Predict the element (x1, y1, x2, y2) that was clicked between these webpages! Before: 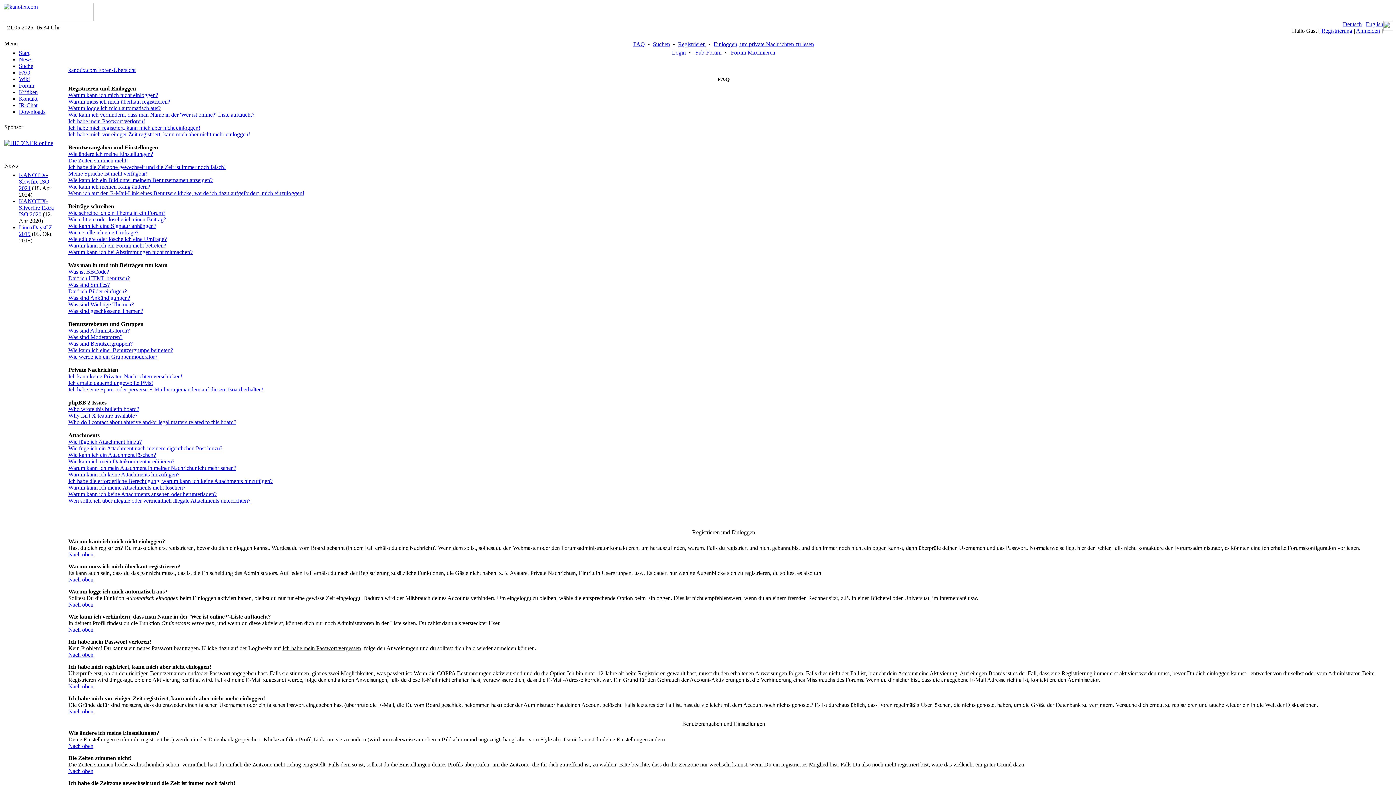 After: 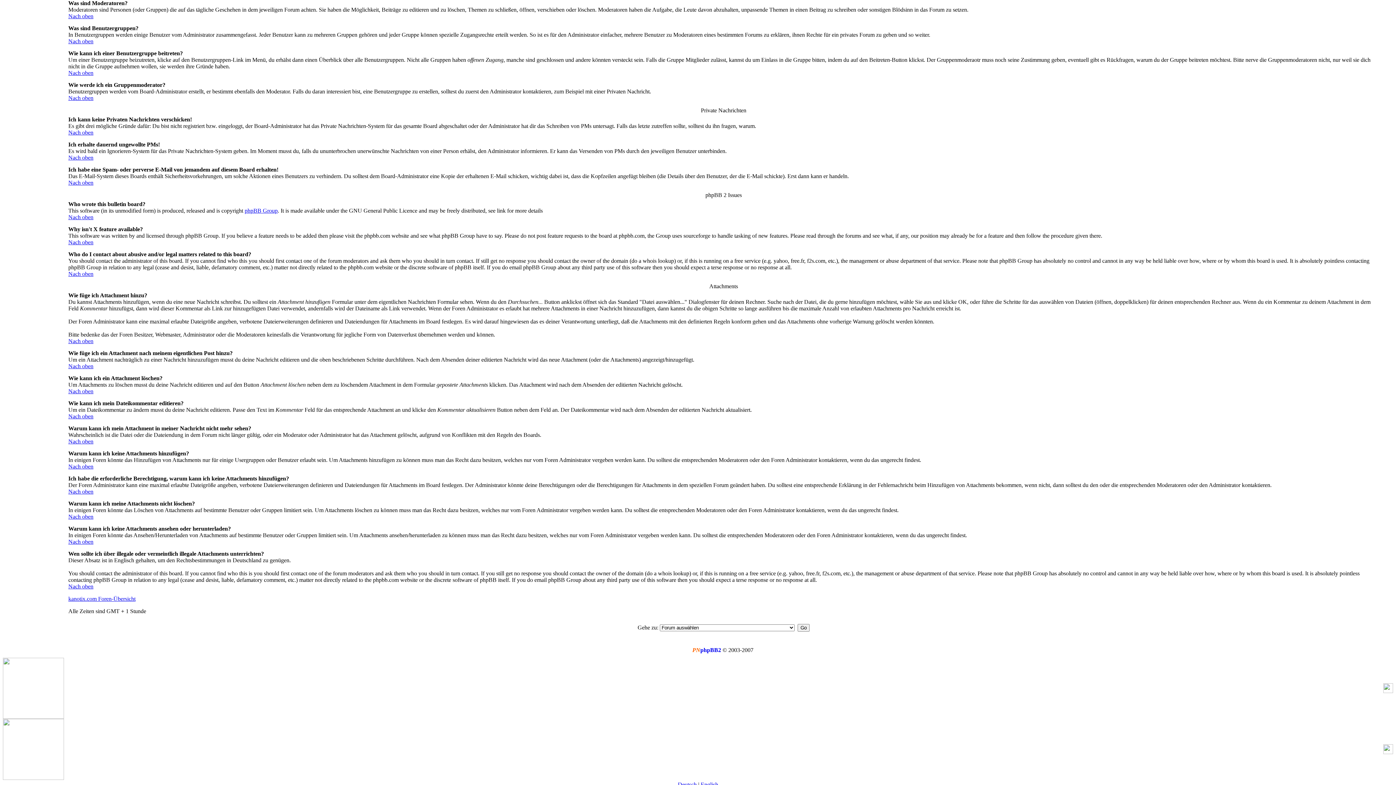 Action: bbox: (68, 334, 122, 340) label: Was sind Moderatoren?